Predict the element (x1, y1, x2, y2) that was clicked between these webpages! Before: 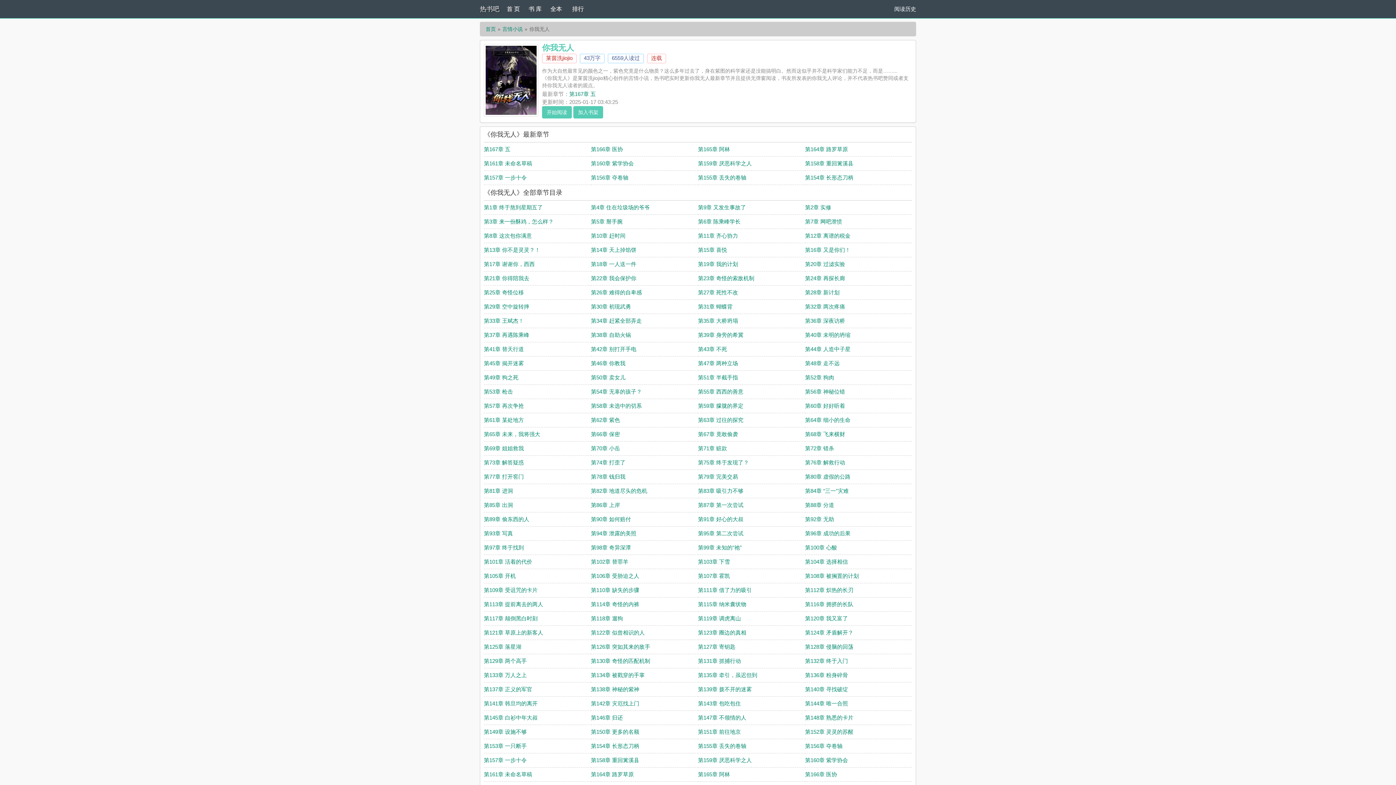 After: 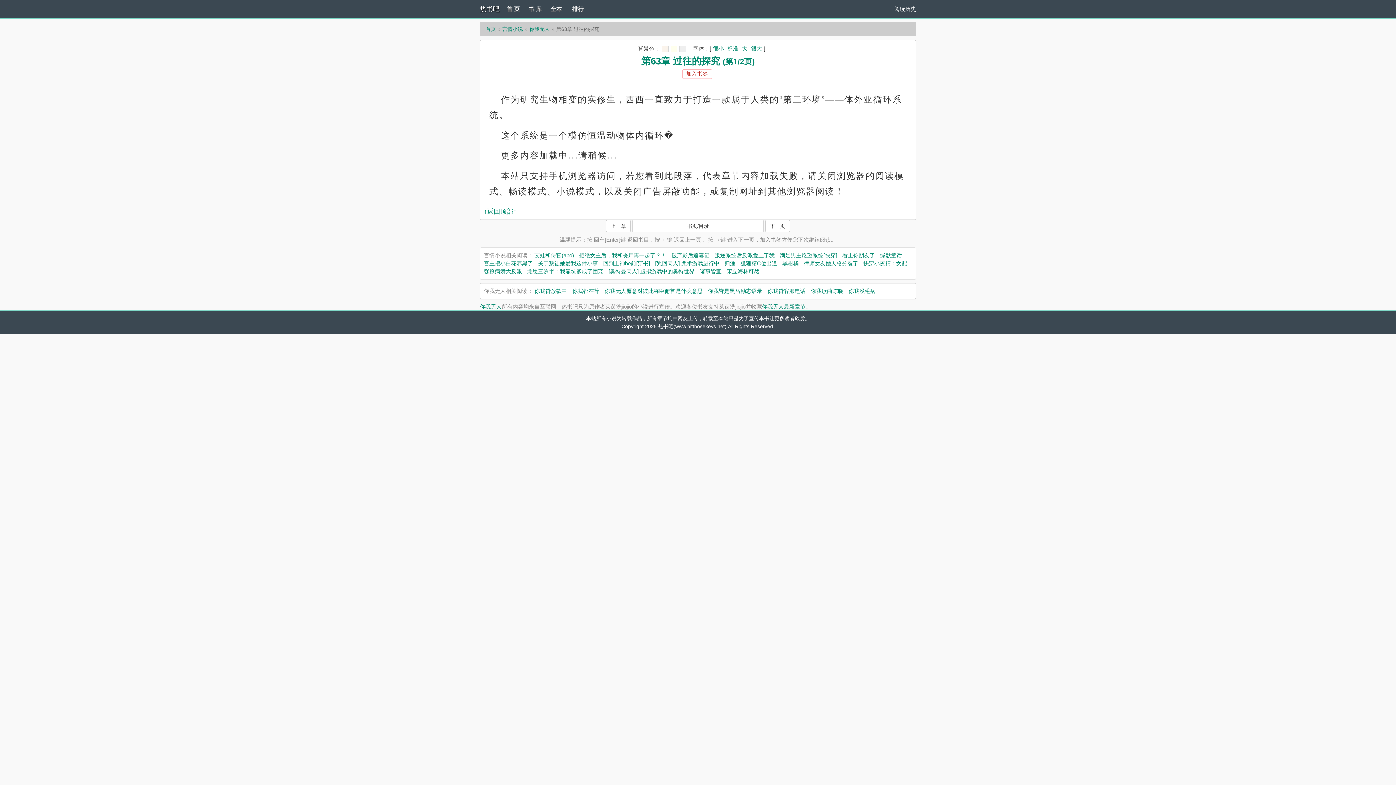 Action: label: 第63章 过往的探究 bbox: (698, 417, 743, 423)